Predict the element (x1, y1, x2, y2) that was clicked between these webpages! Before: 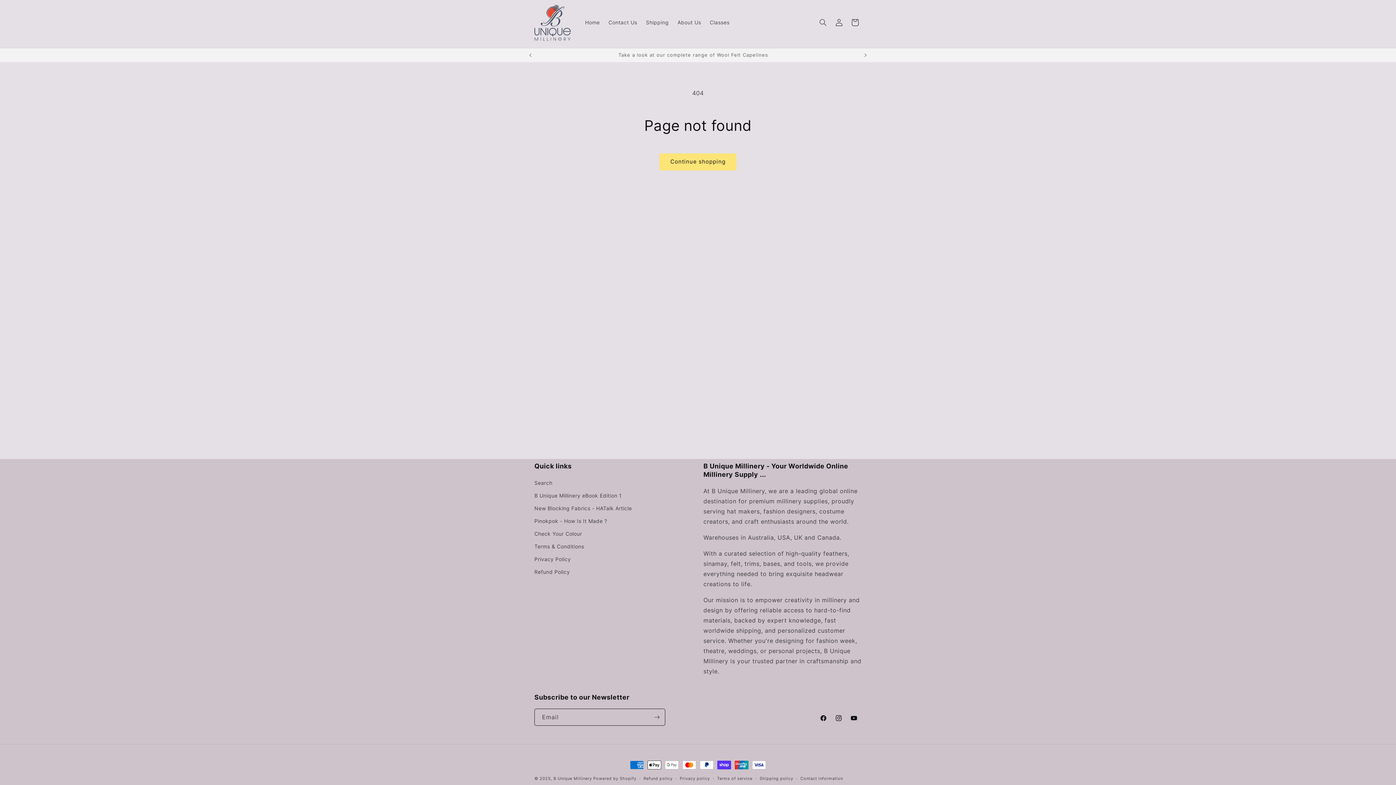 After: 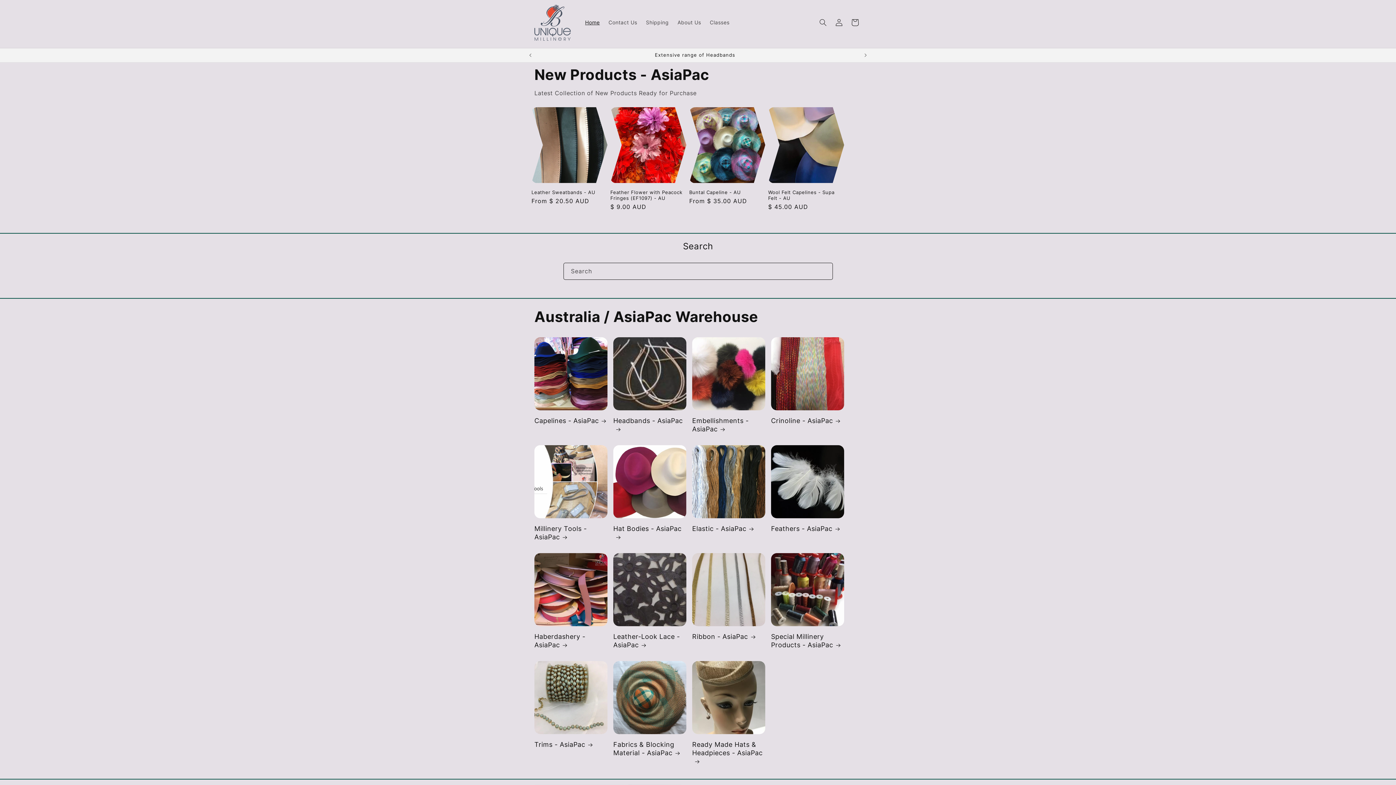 Action: label: Home bbox: (580, 14, 604, 30)